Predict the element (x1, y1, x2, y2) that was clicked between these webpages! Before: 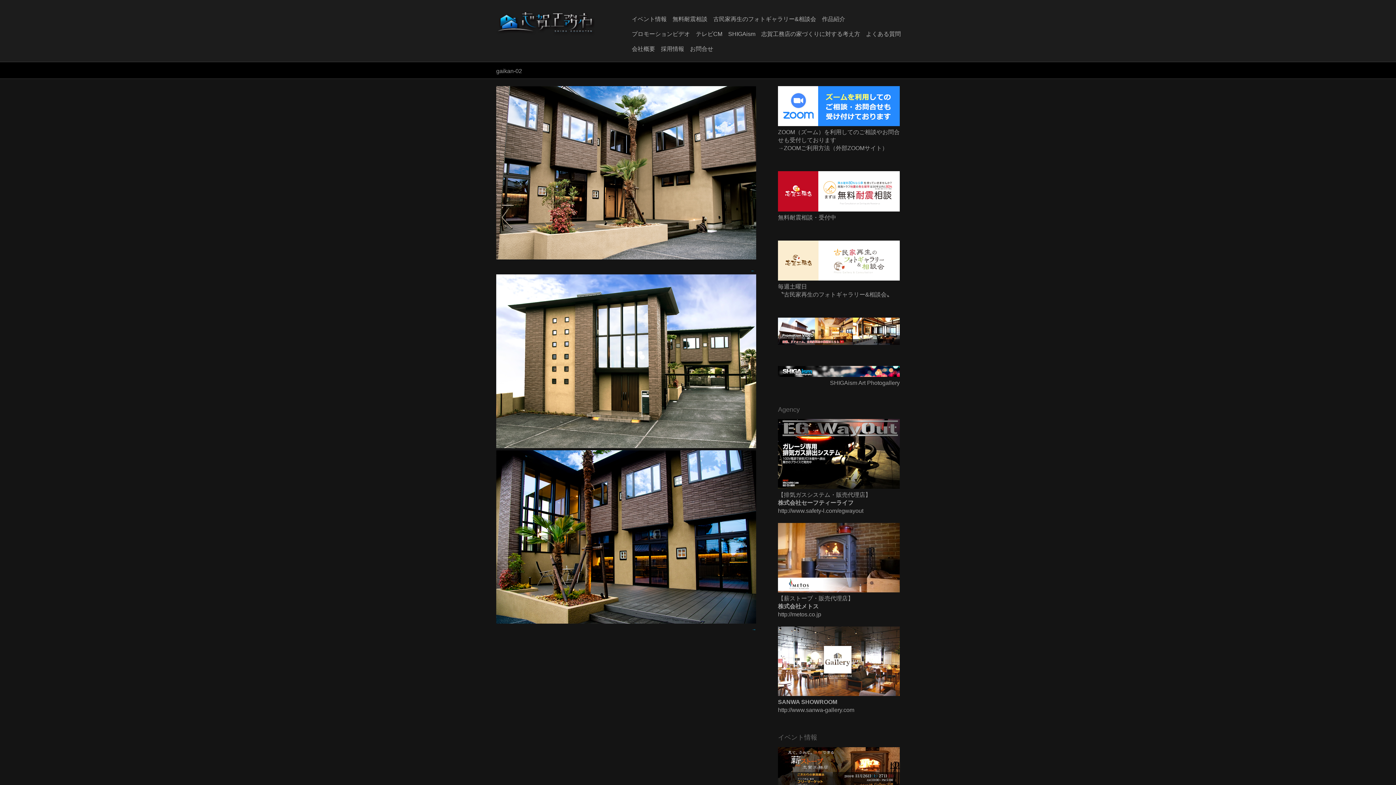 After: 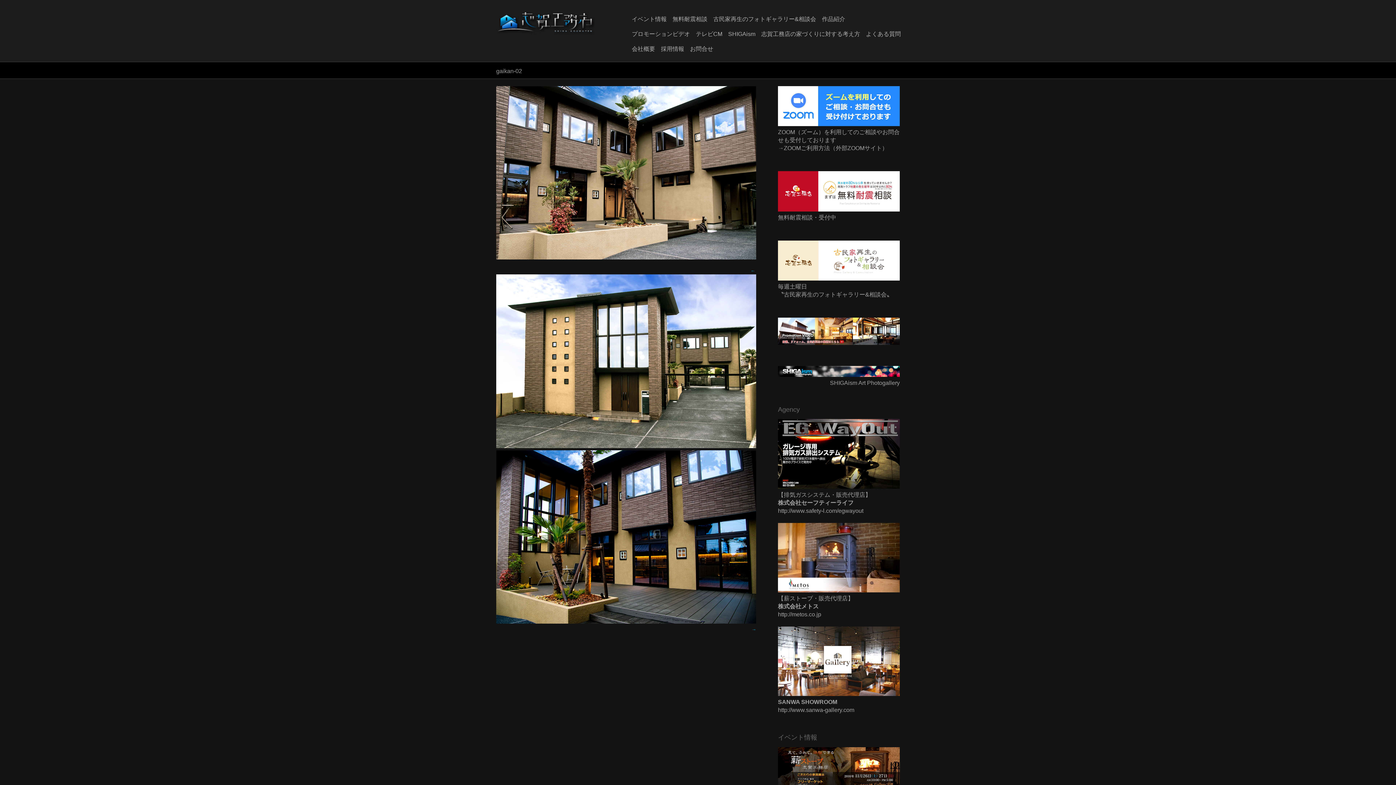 Action: bbox: (778, 483, 900, 490)